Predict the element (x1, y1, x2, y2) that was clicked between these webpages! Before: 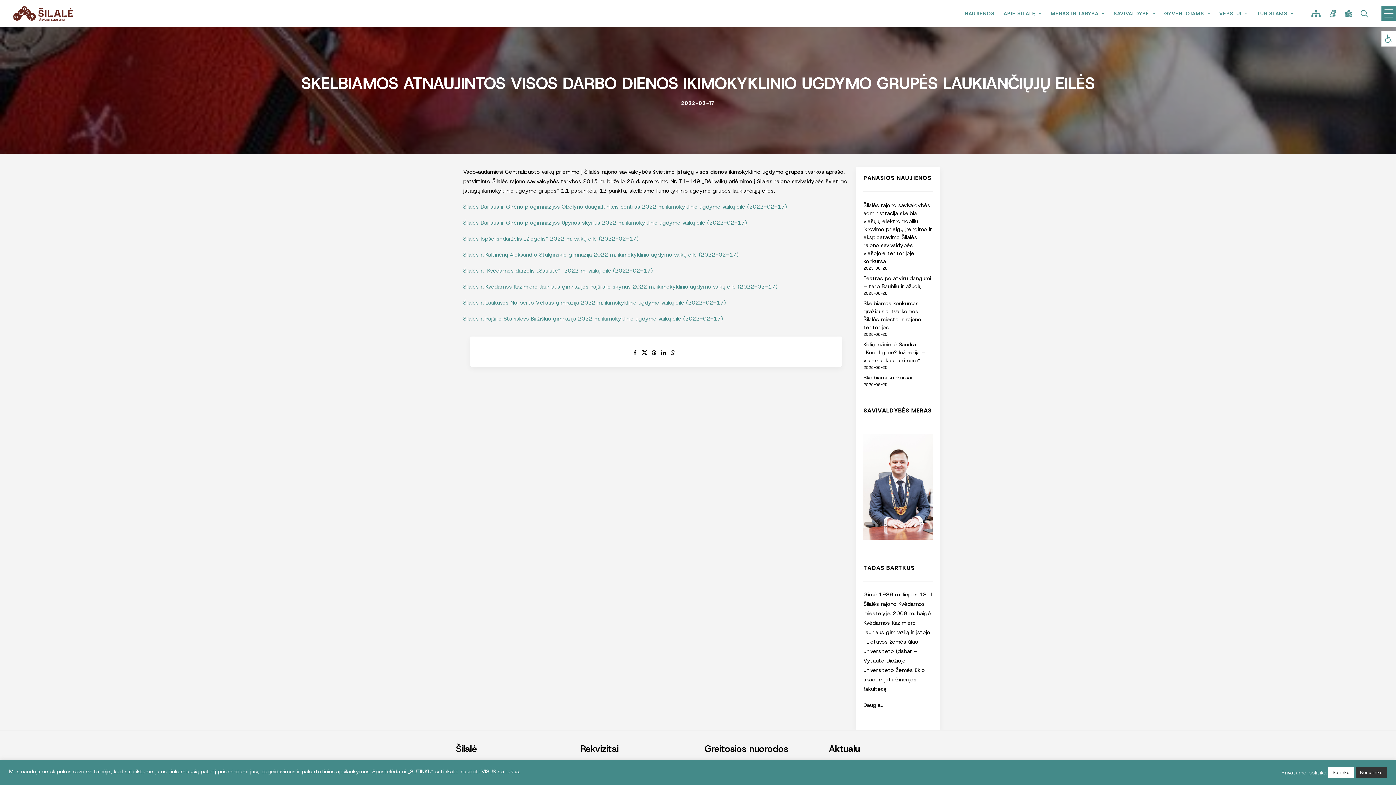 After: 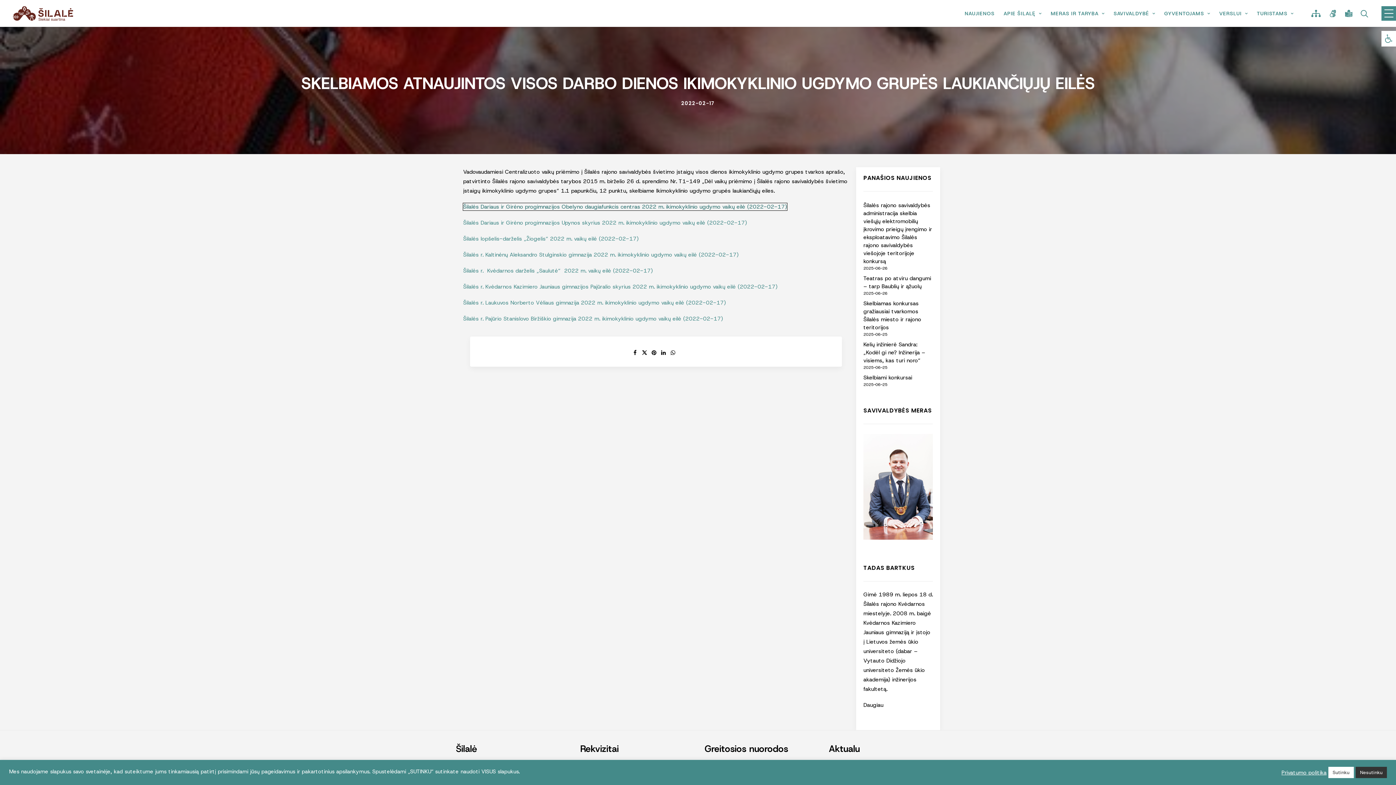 Action: label: Šilalės Dariaus ir Girėno progimnazijos Obelyno daugiafunkcis centras 2022 m. ikimokyklinio ugdymo vaikų eilė (2022-02-17) bbox: (463, 203, 787, 210)